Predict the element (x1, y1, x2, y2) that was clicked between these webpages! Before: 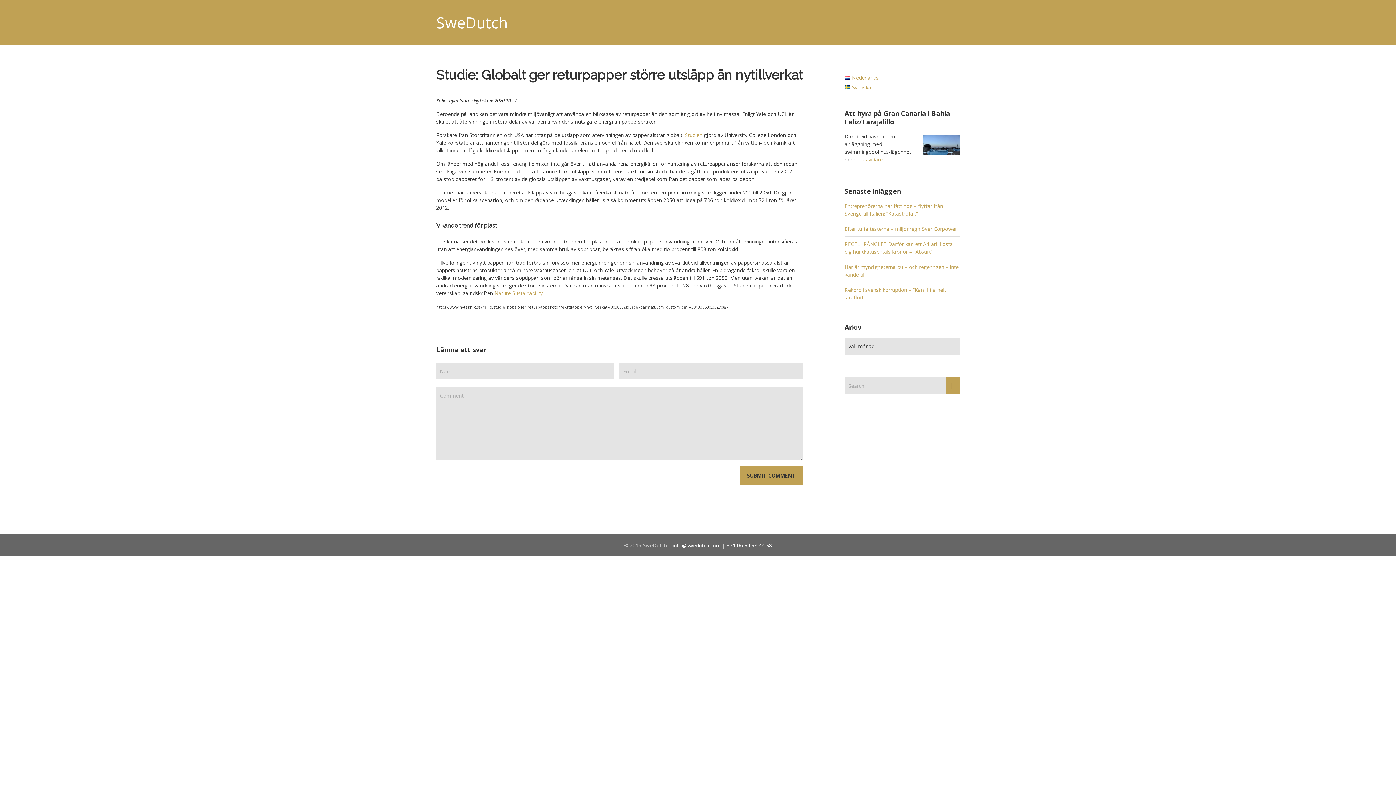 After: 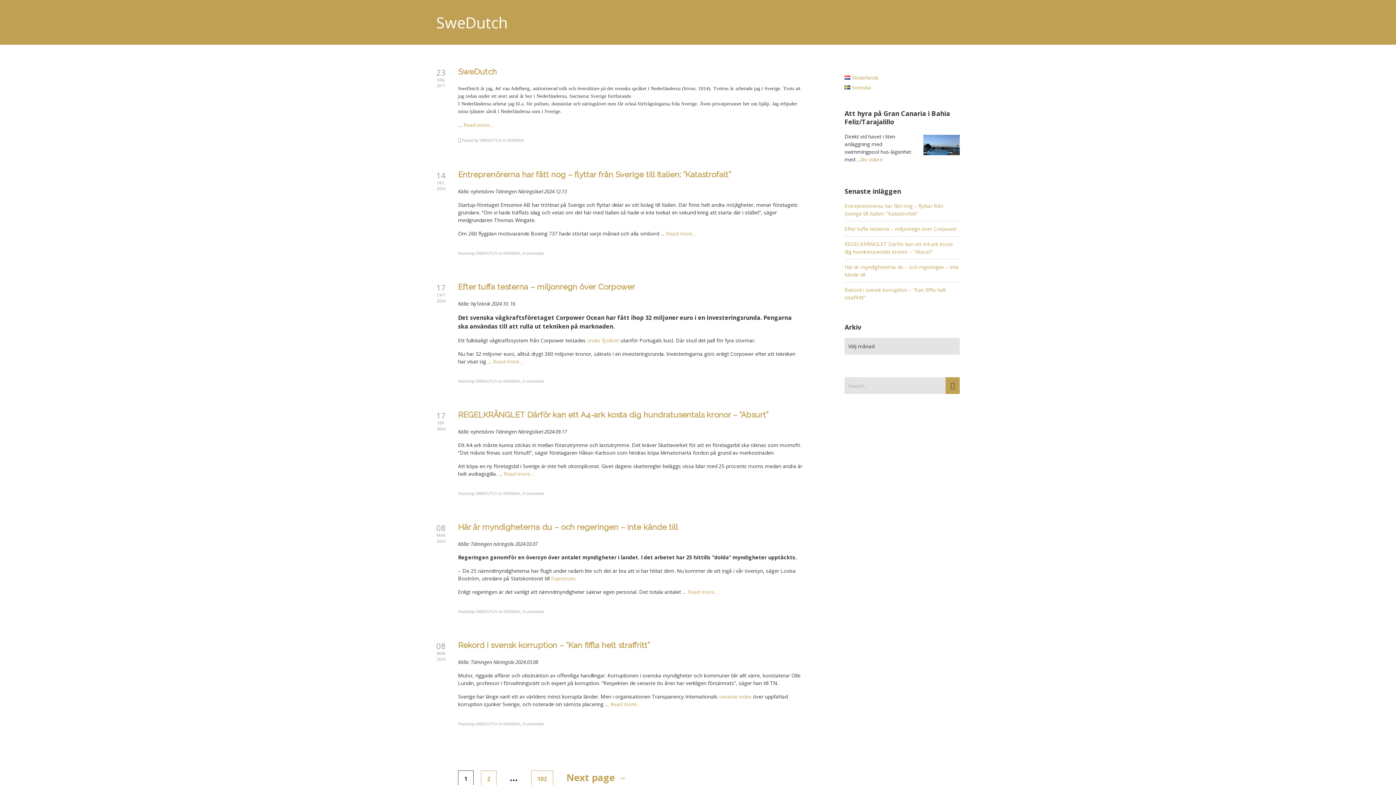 Action: bbox: (436, 10, 508, 33) label: SweDutch